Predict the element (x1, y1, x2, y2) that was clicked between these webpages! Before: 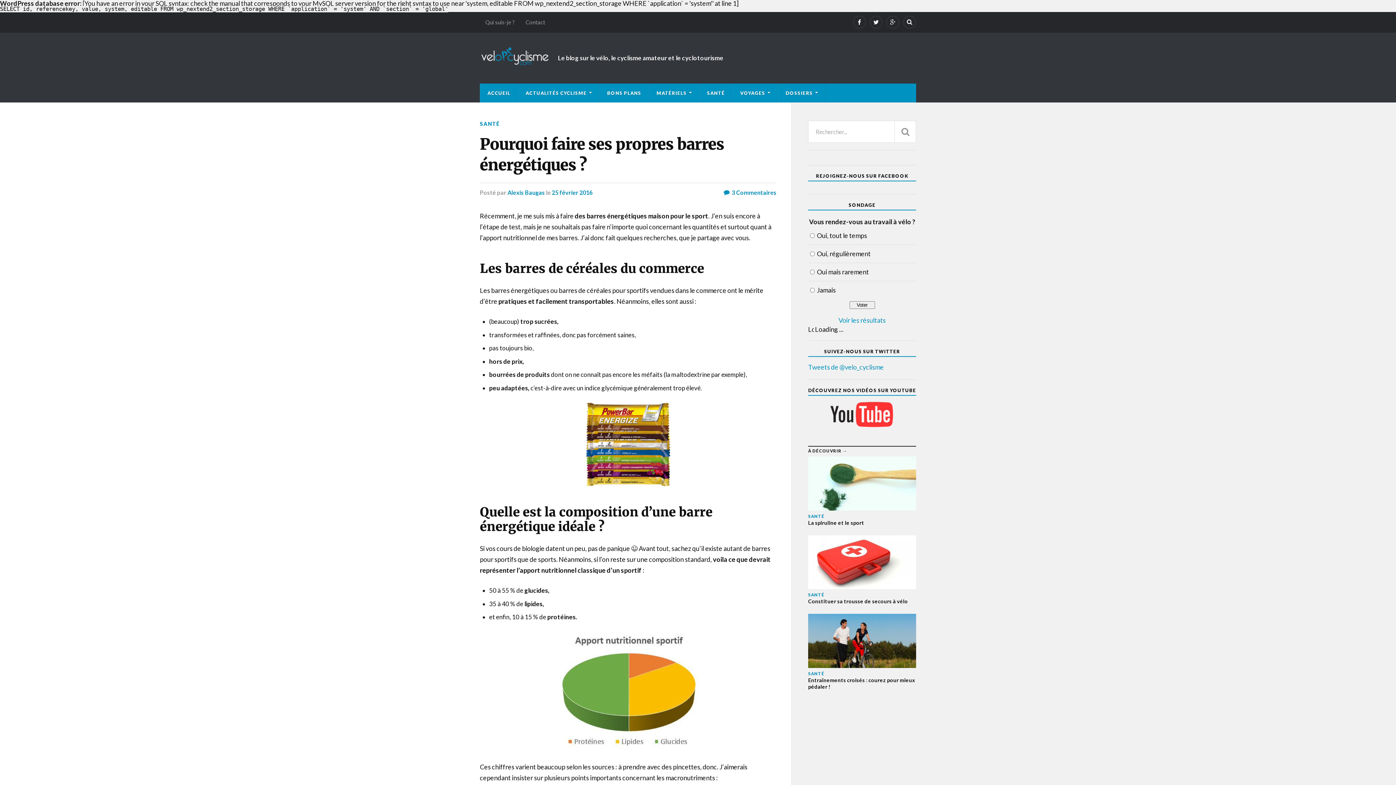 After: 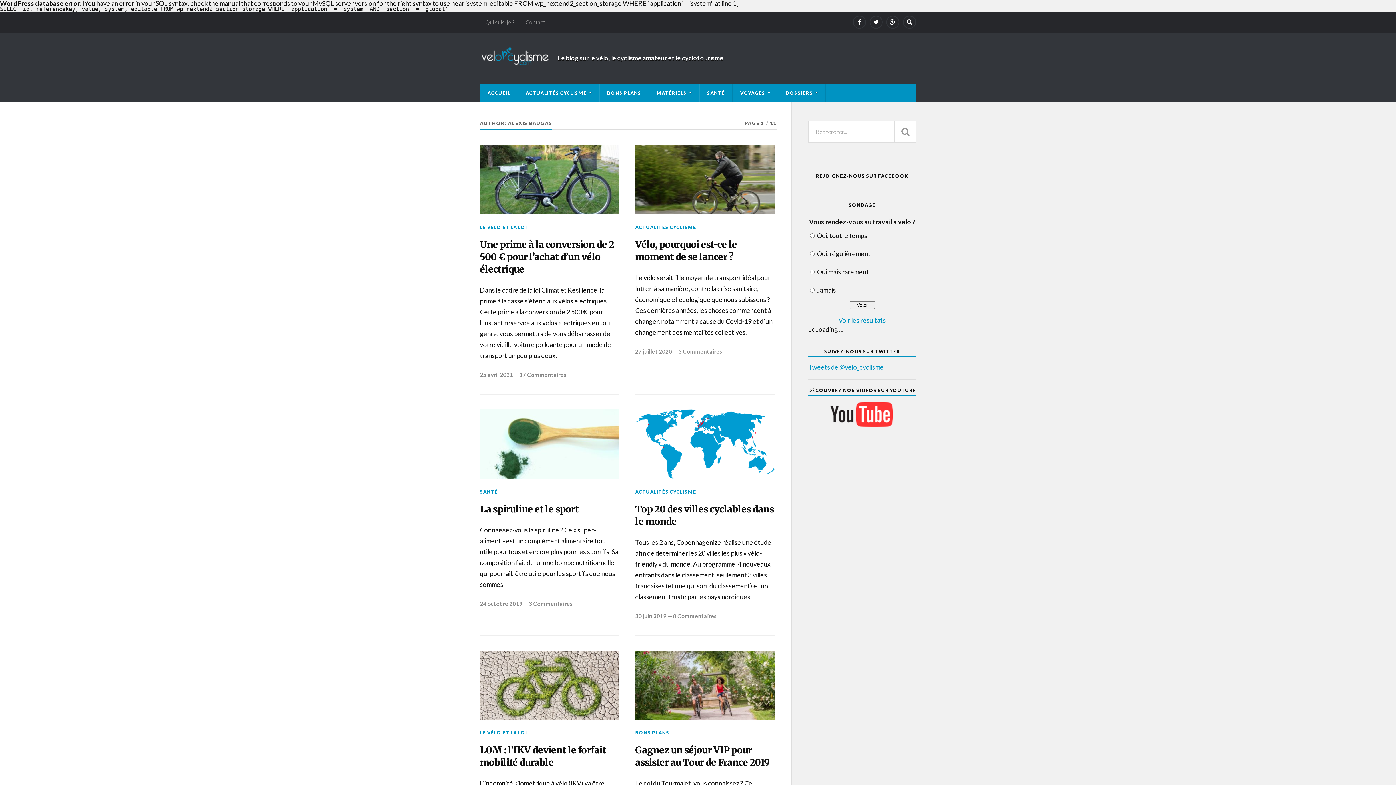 Action: label: Alexis Baugas bbox: (507, 189, 545, 196)